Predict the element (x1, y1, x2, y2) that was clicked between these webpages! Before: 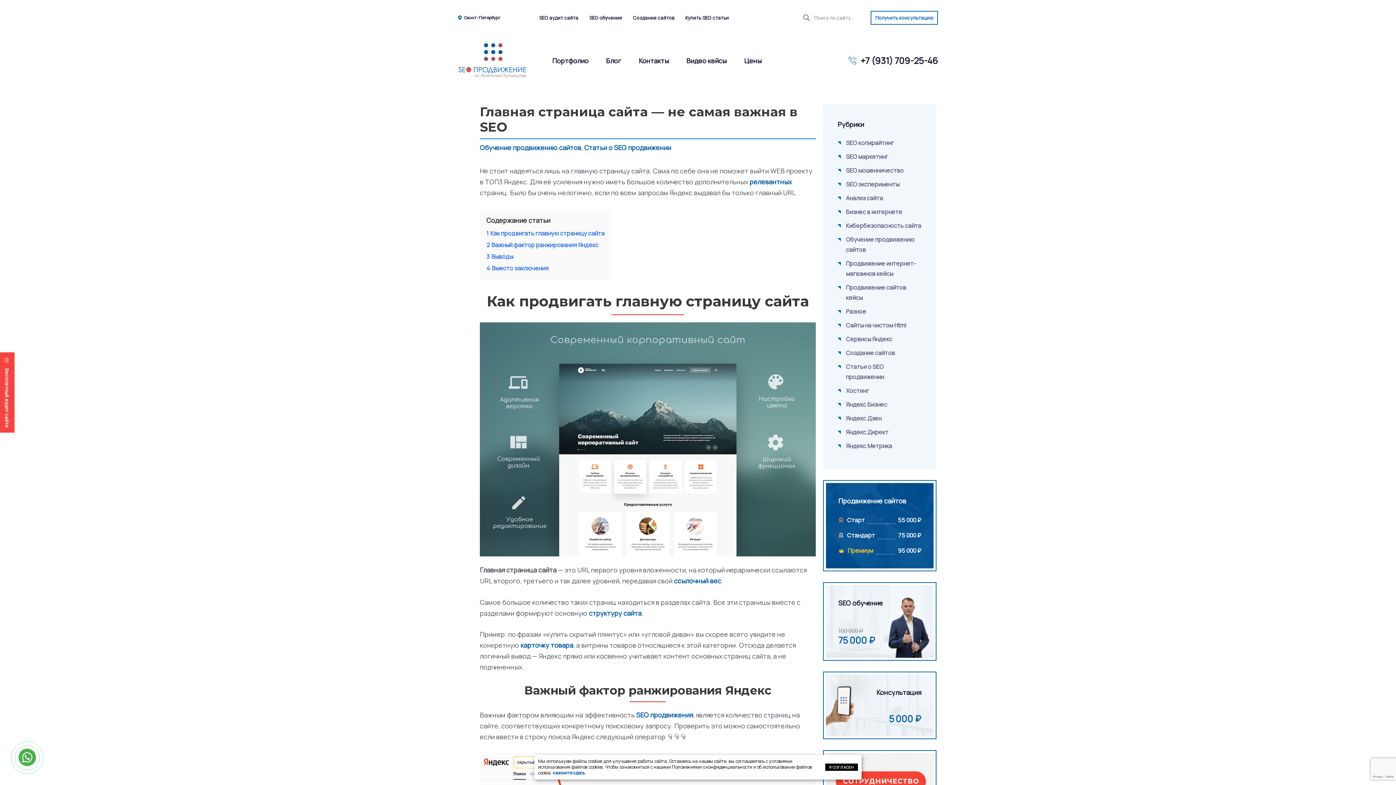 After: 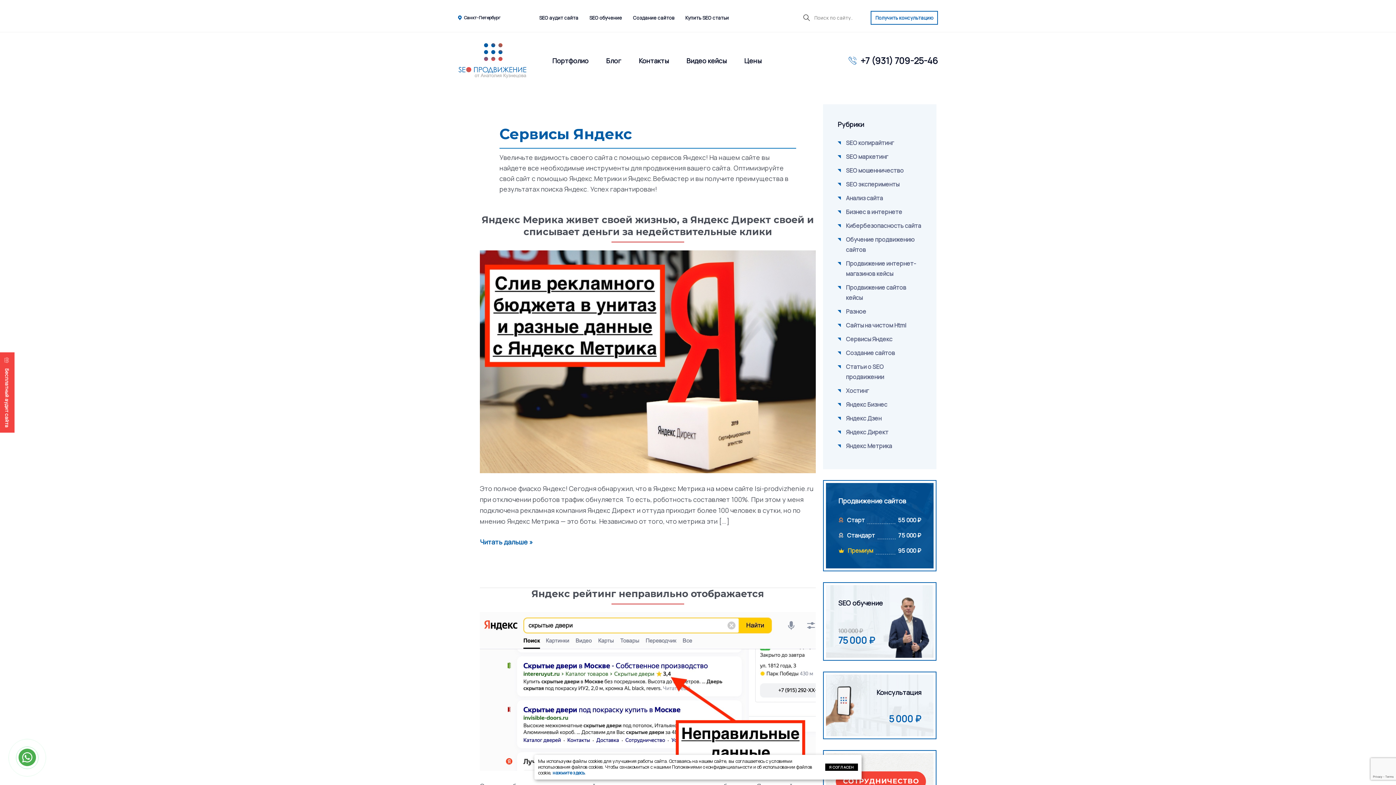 Action: label: Сервисы Яндекс bbox: (837, 344, 922, 354)